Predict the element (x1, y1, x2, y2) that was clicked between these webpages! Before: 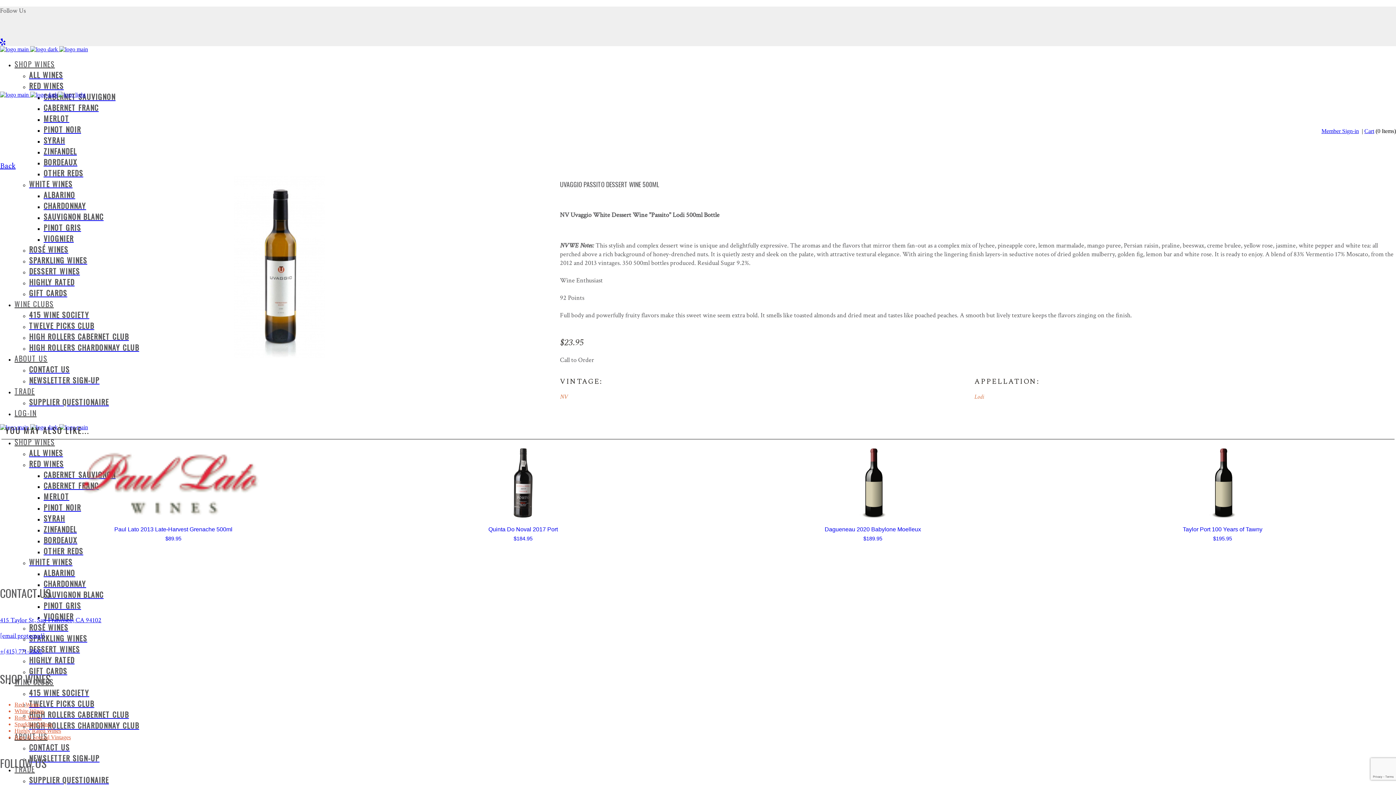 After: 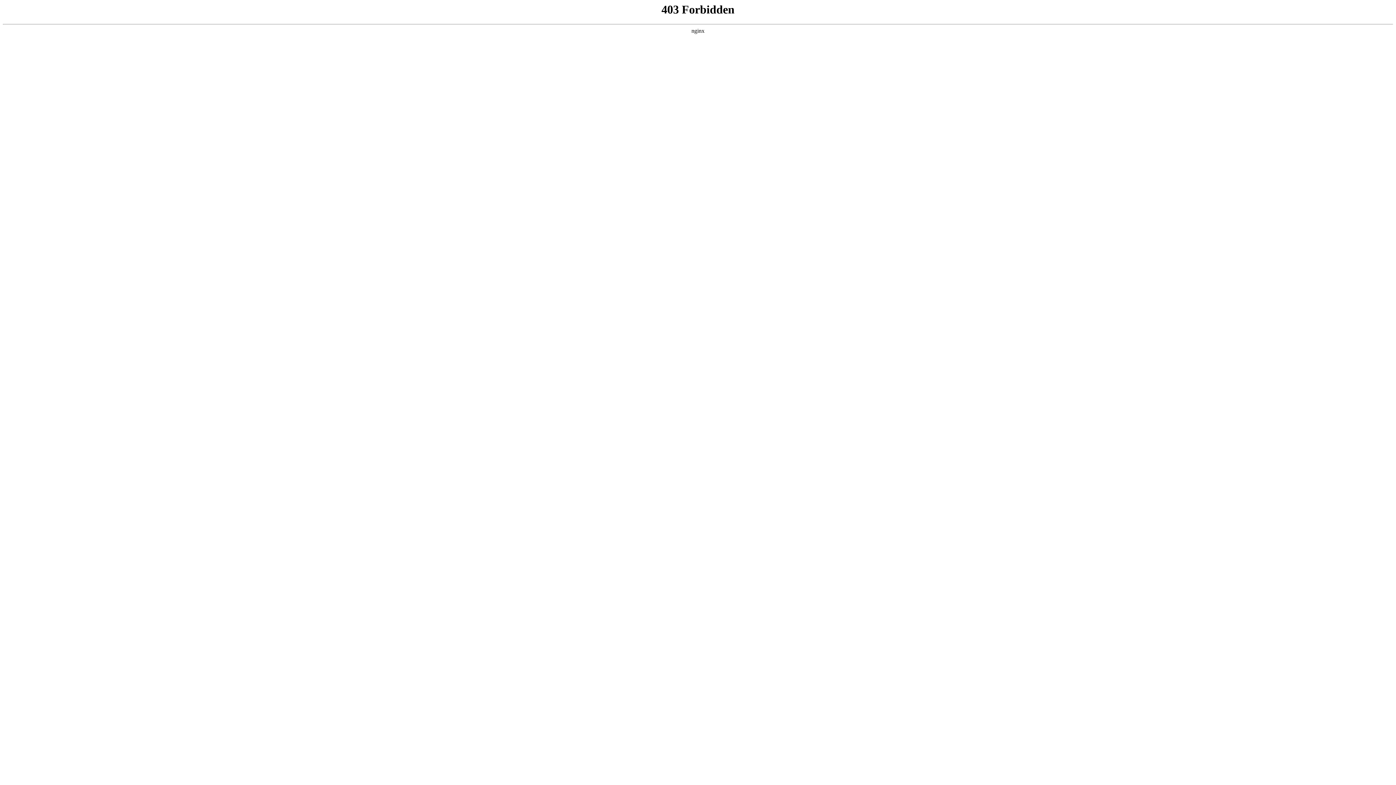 Action: bbox: (29, 754, 99, 763) label: NEWSLETTER SIGN-UP